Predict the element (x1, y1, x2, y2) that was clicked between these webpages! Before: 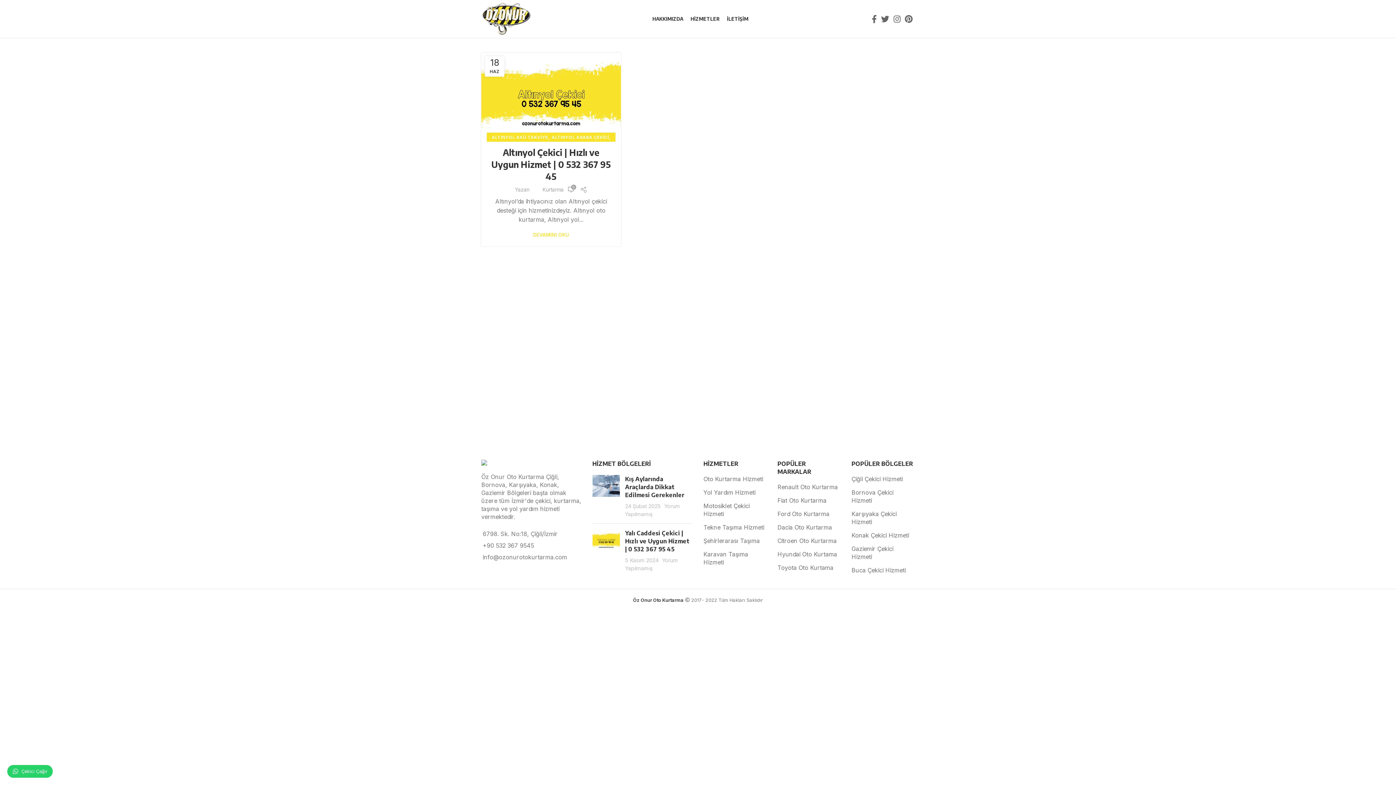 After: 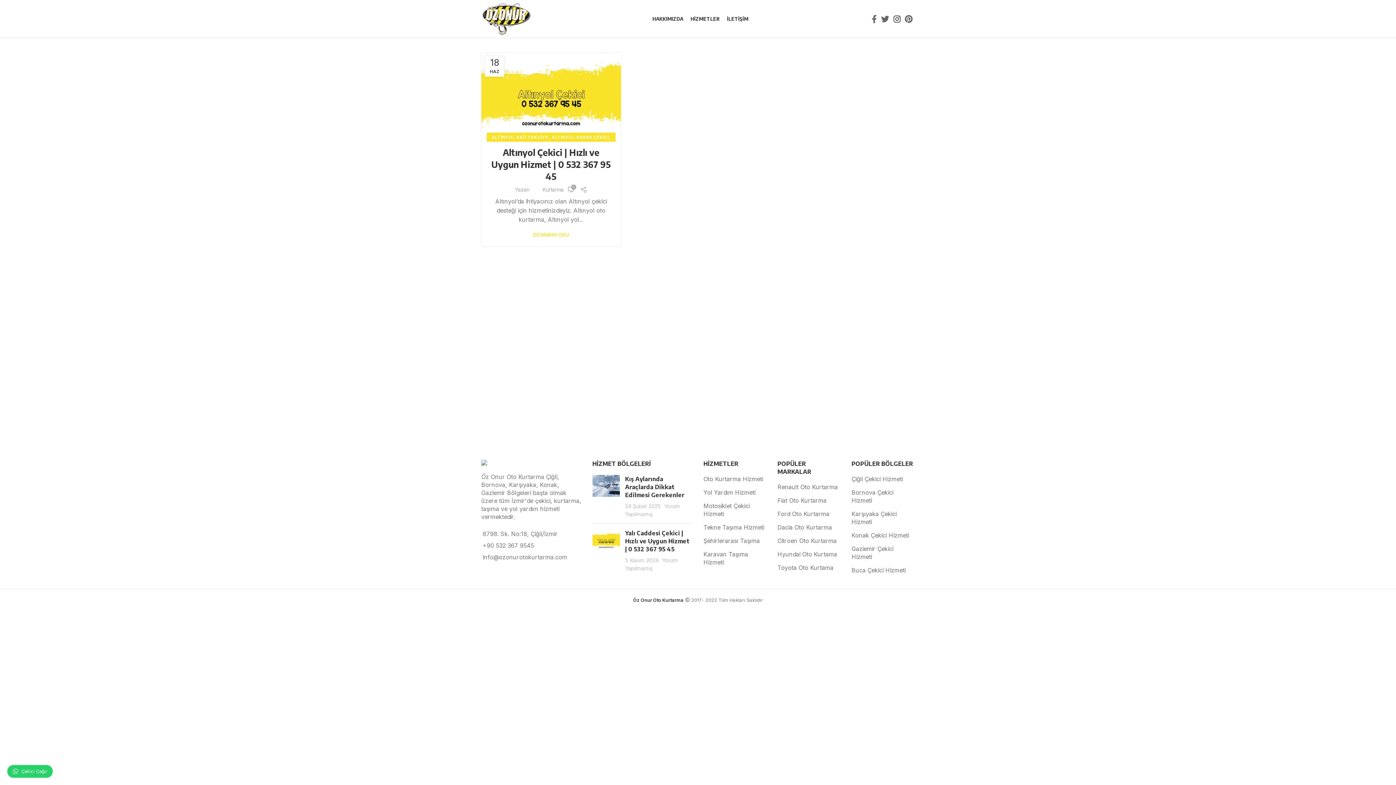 Action: label: Instagram social link bbox: (891, 12, 902, 25)